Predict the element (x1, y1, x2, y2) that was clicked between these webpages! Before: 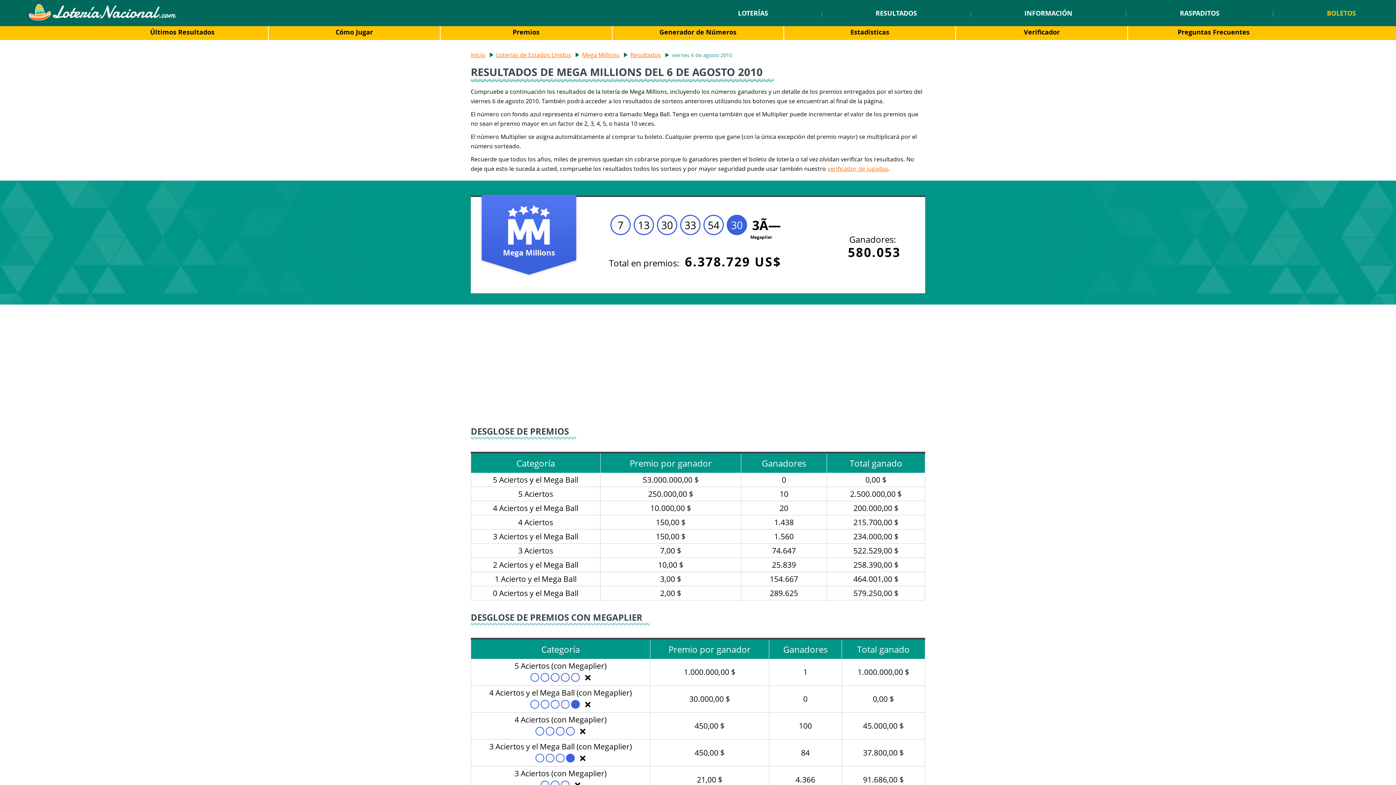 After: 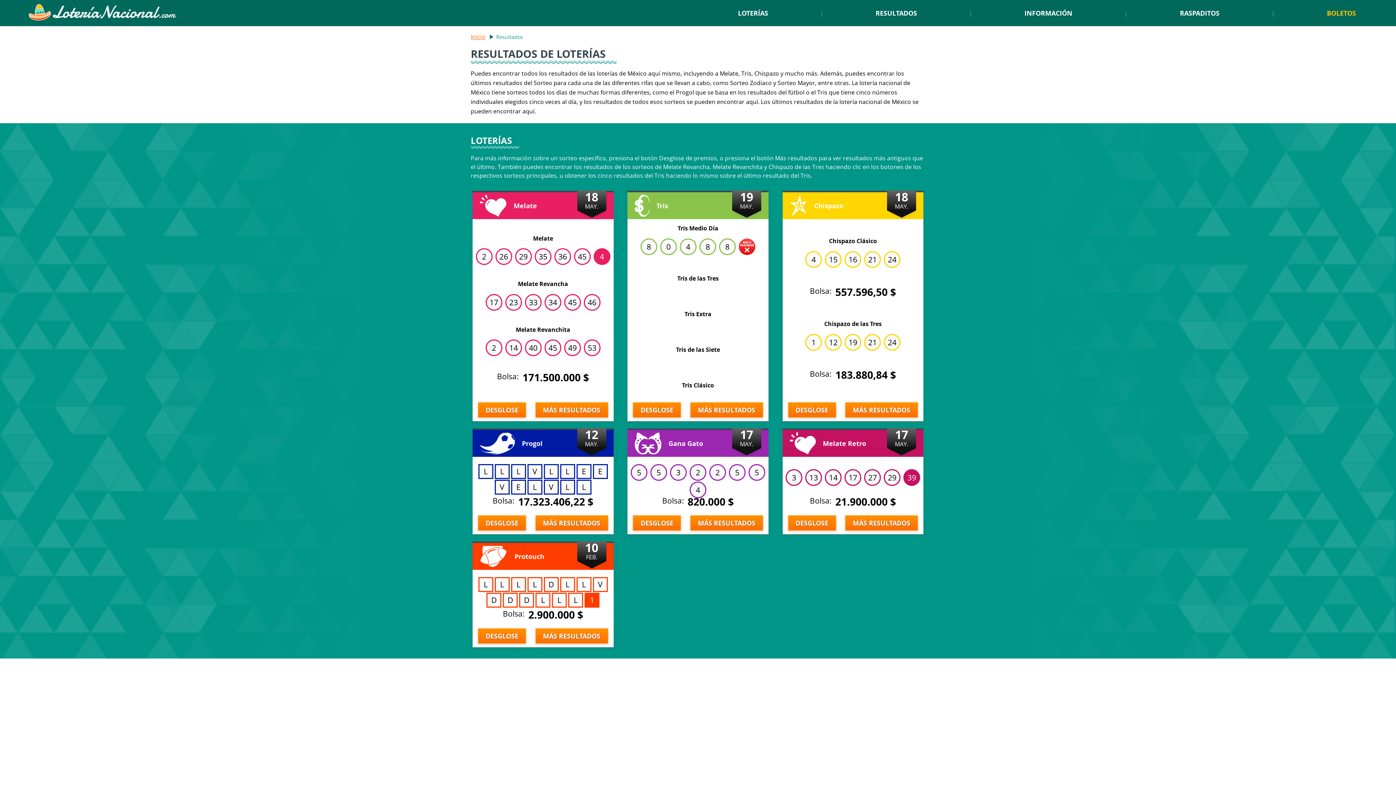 Action: label: RESULTADOS bbox: (875, 8, 917, 17)